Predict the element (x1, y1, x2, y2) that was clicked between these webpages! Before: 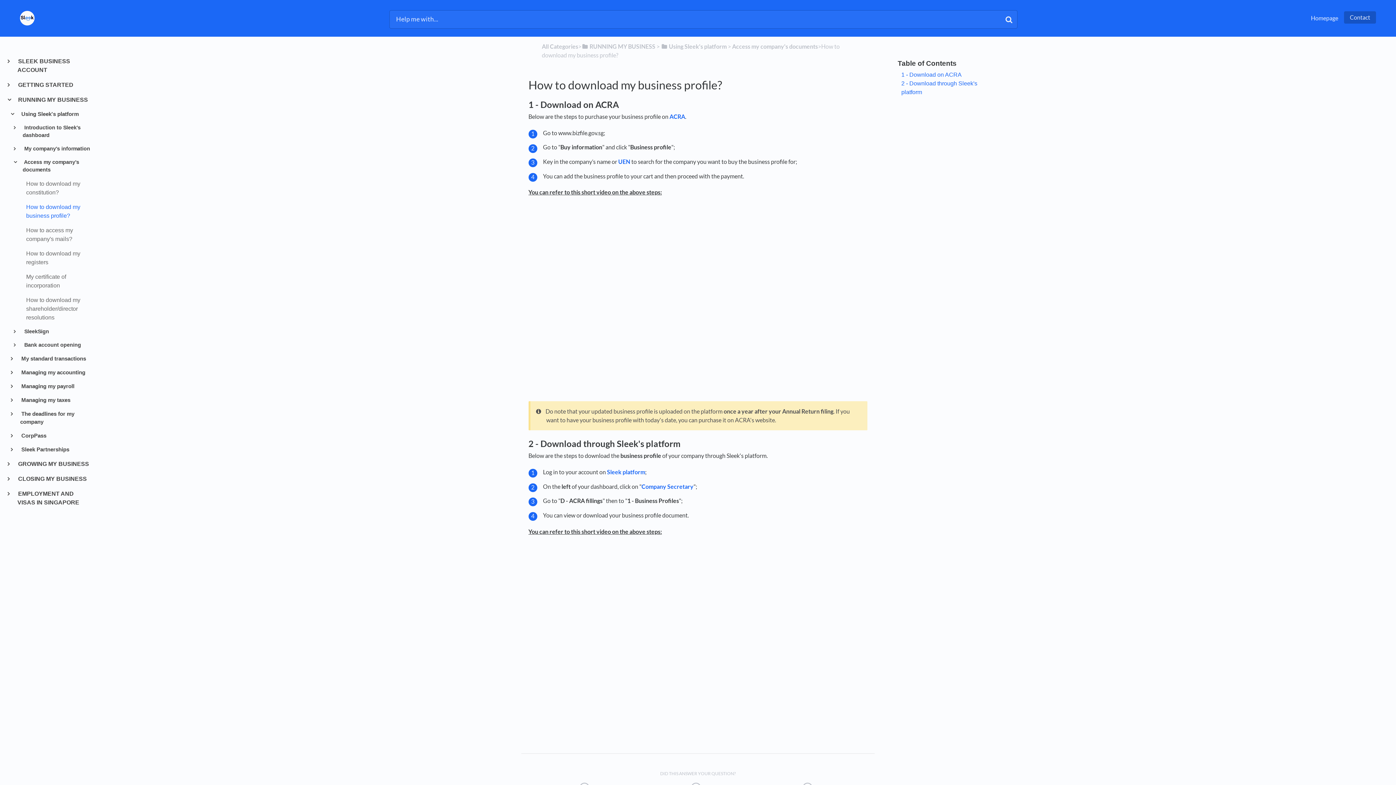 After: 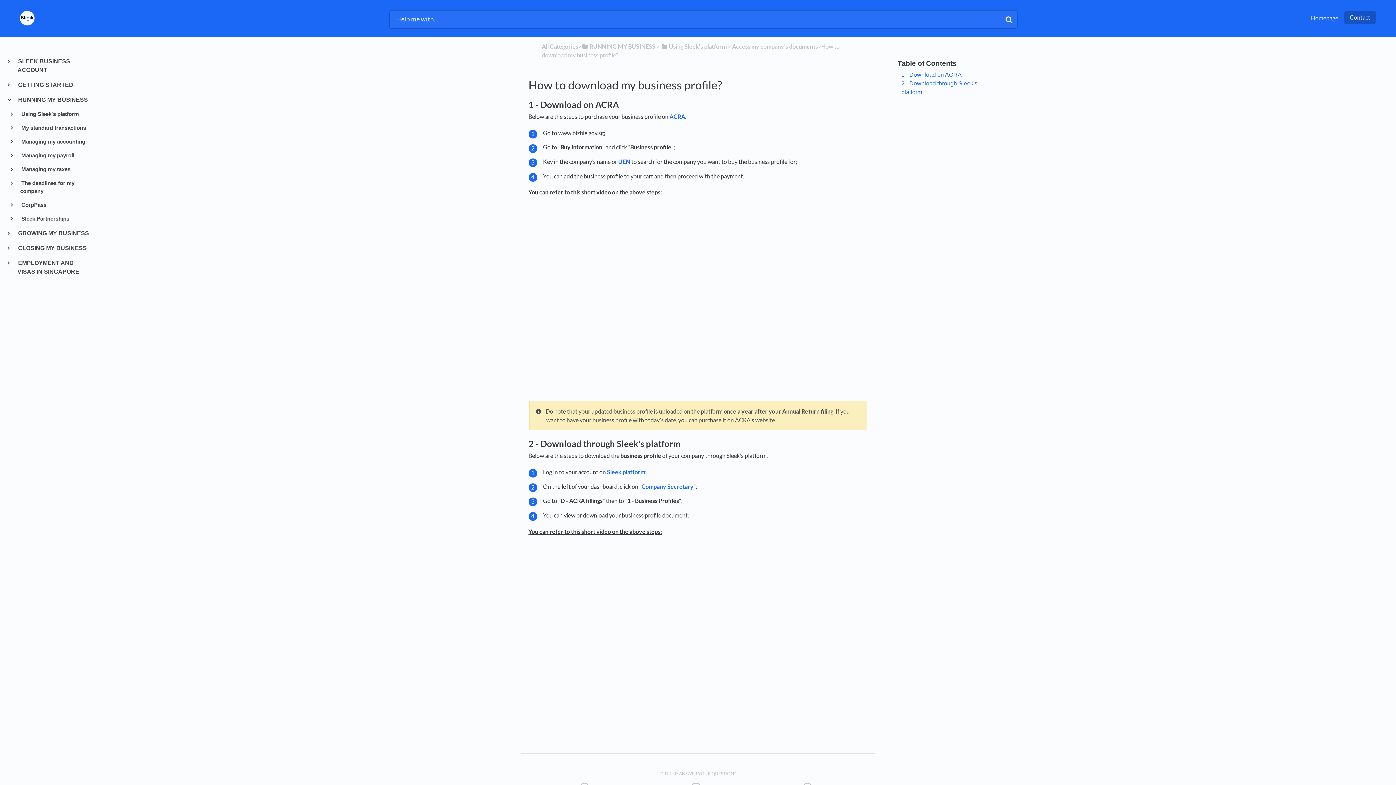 Action: label:  Using Sleek's platform bbox: (17, 110, 92, 118)